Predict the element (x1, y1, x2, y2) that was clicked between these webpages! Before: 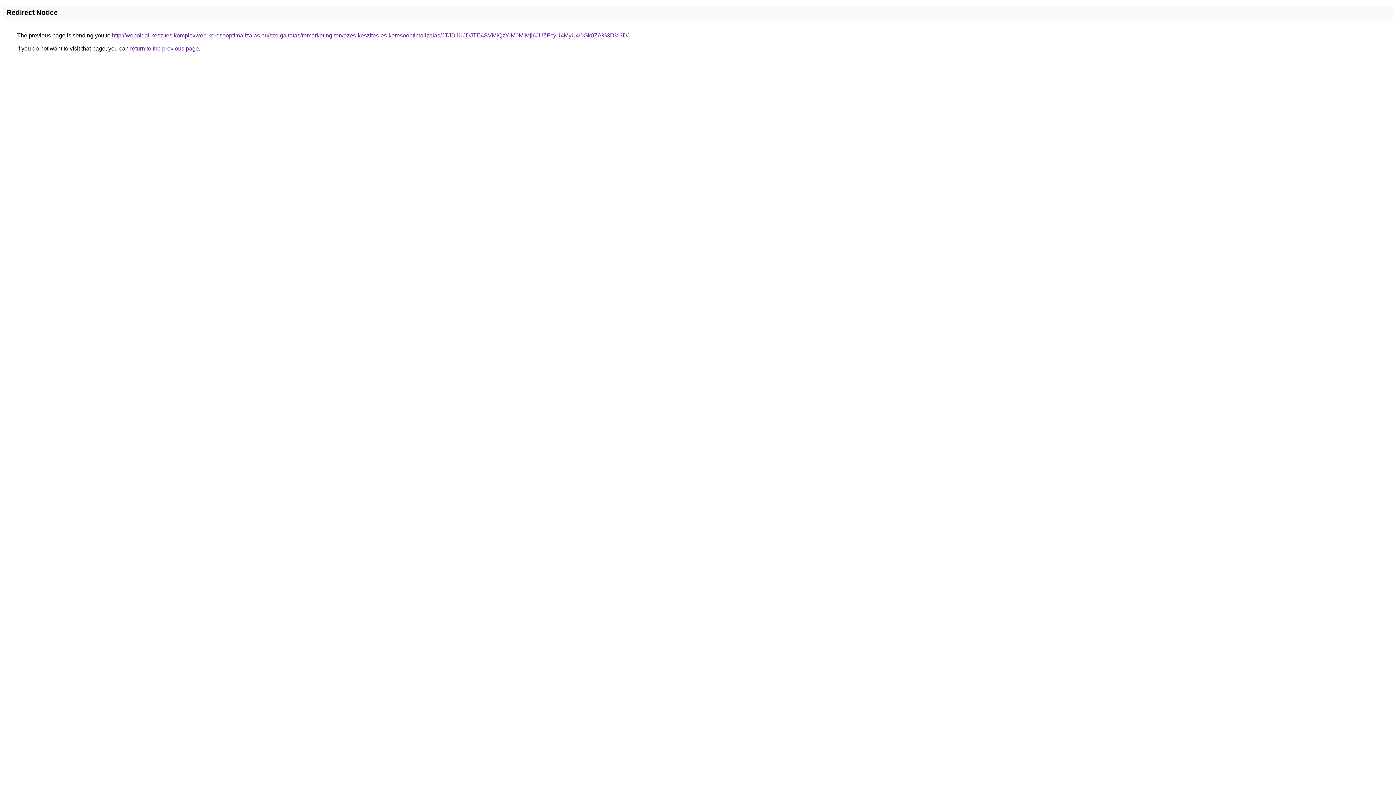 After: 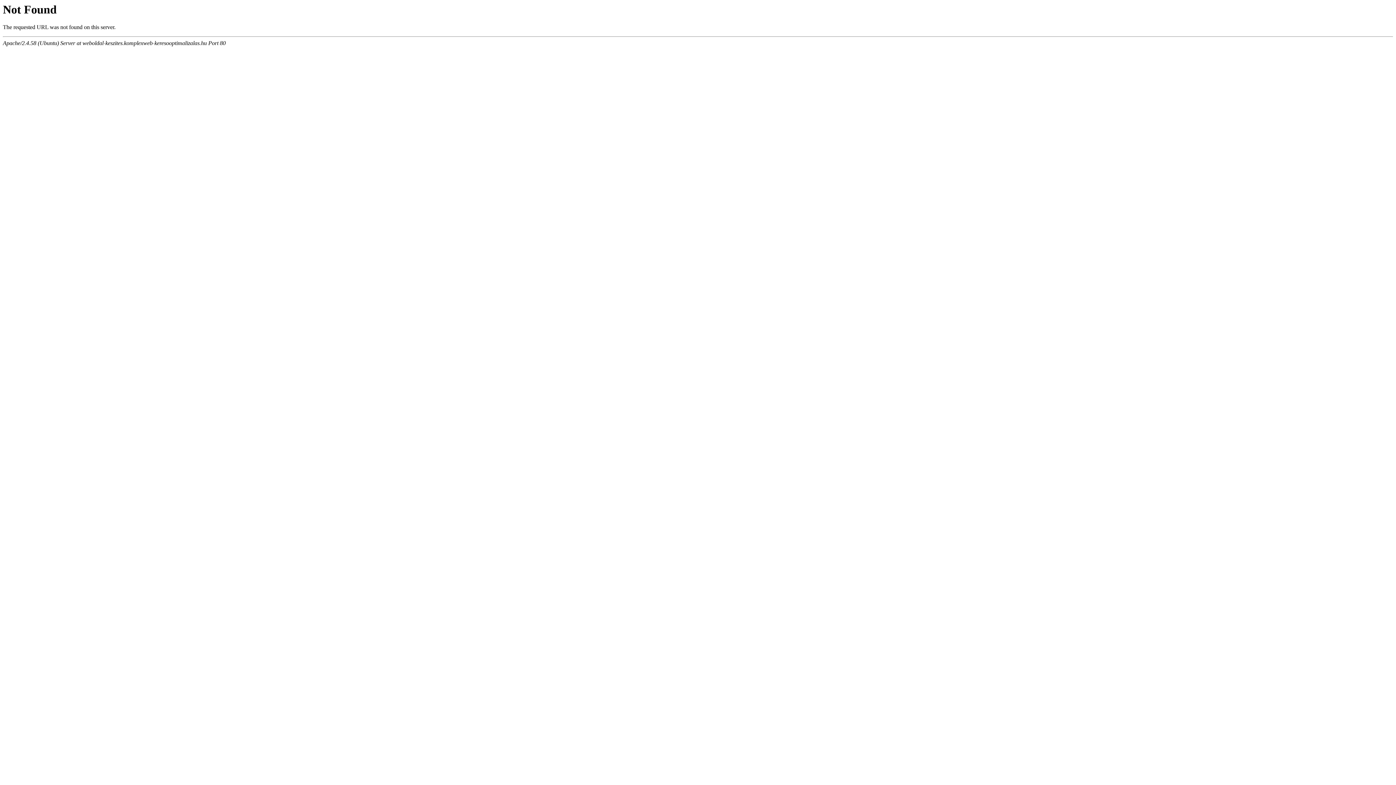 Action: label: http://weboldal-keszites.komplexweb-keresooptimalizalas.hu/szolgaltatas/remarketing-tervezes-keszites-es-keresooptimalizalas/JTJDJUJDJTE4SVMlQzYlM0MlMjl6JUZFcyU4MyU4OGk0ZA%3D%3D/ bbox: (112, 32, 628, 38)